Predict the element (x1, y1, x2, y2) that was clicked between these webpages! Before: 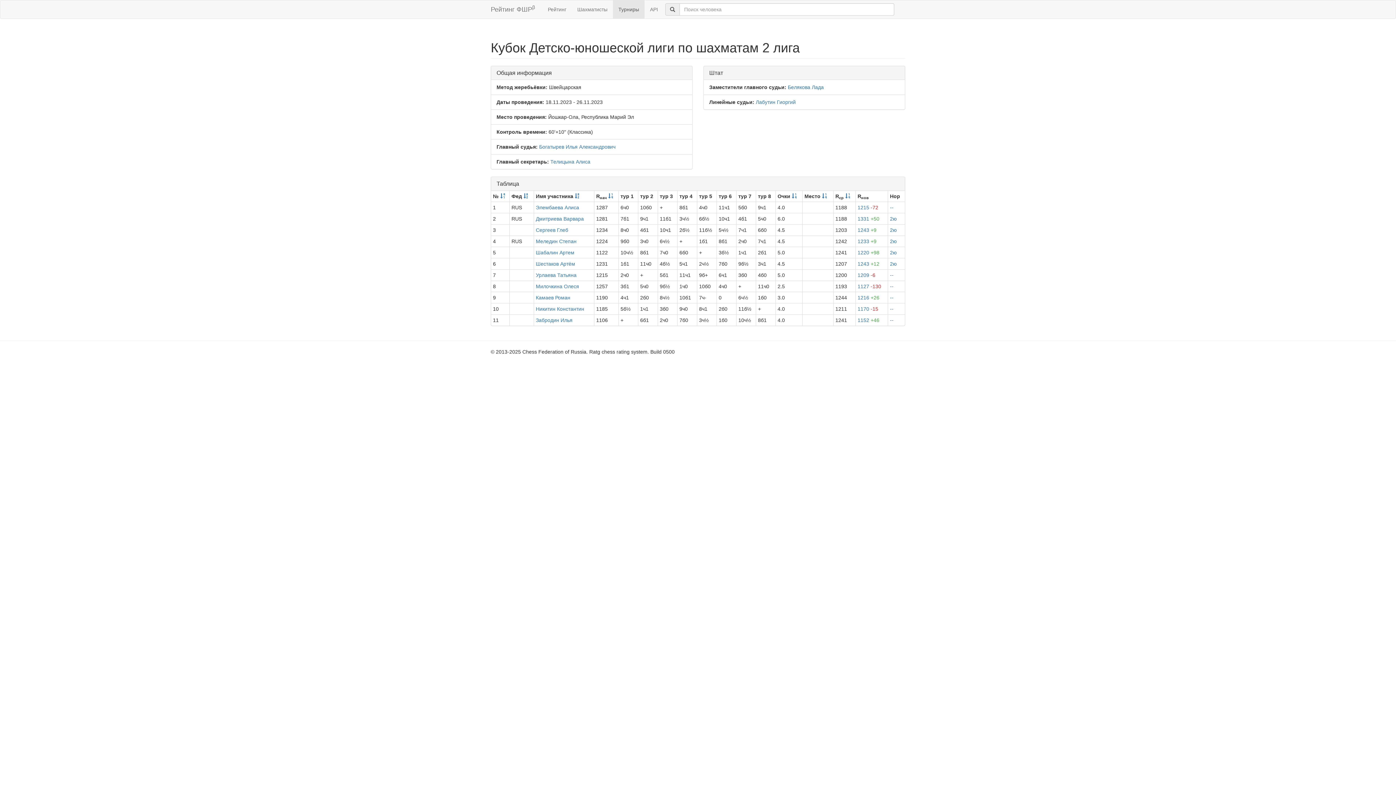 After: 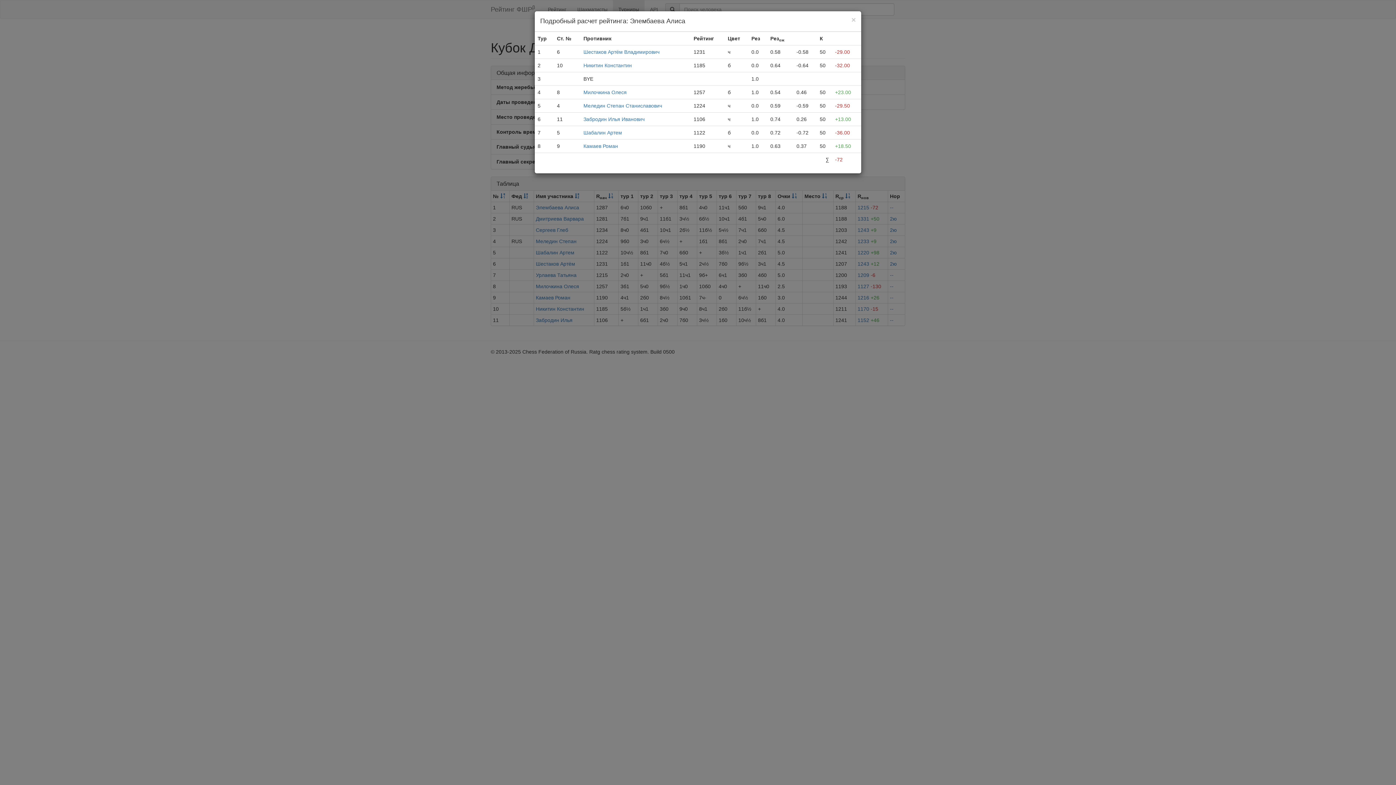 Action: bbox: (857, 204, 878, 210) label: 1215 -72